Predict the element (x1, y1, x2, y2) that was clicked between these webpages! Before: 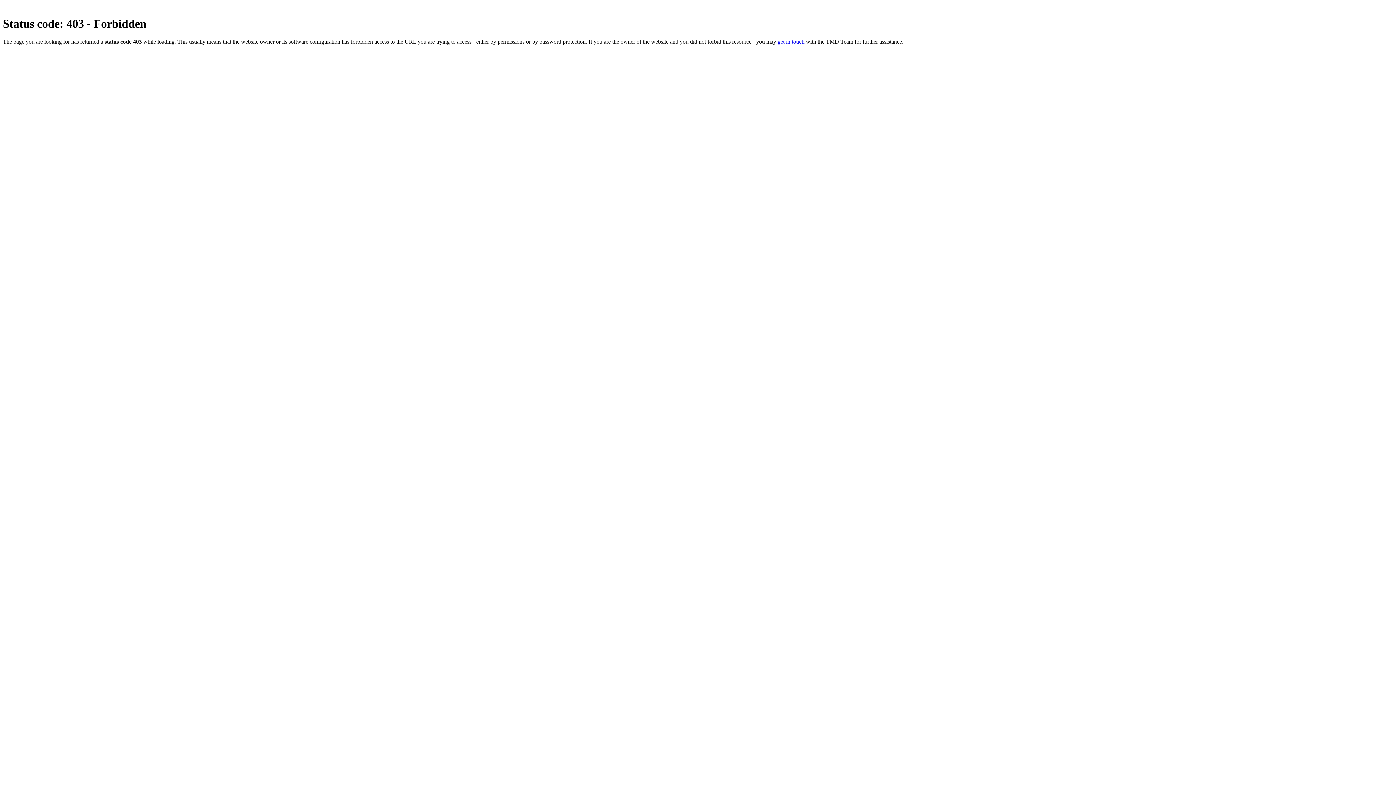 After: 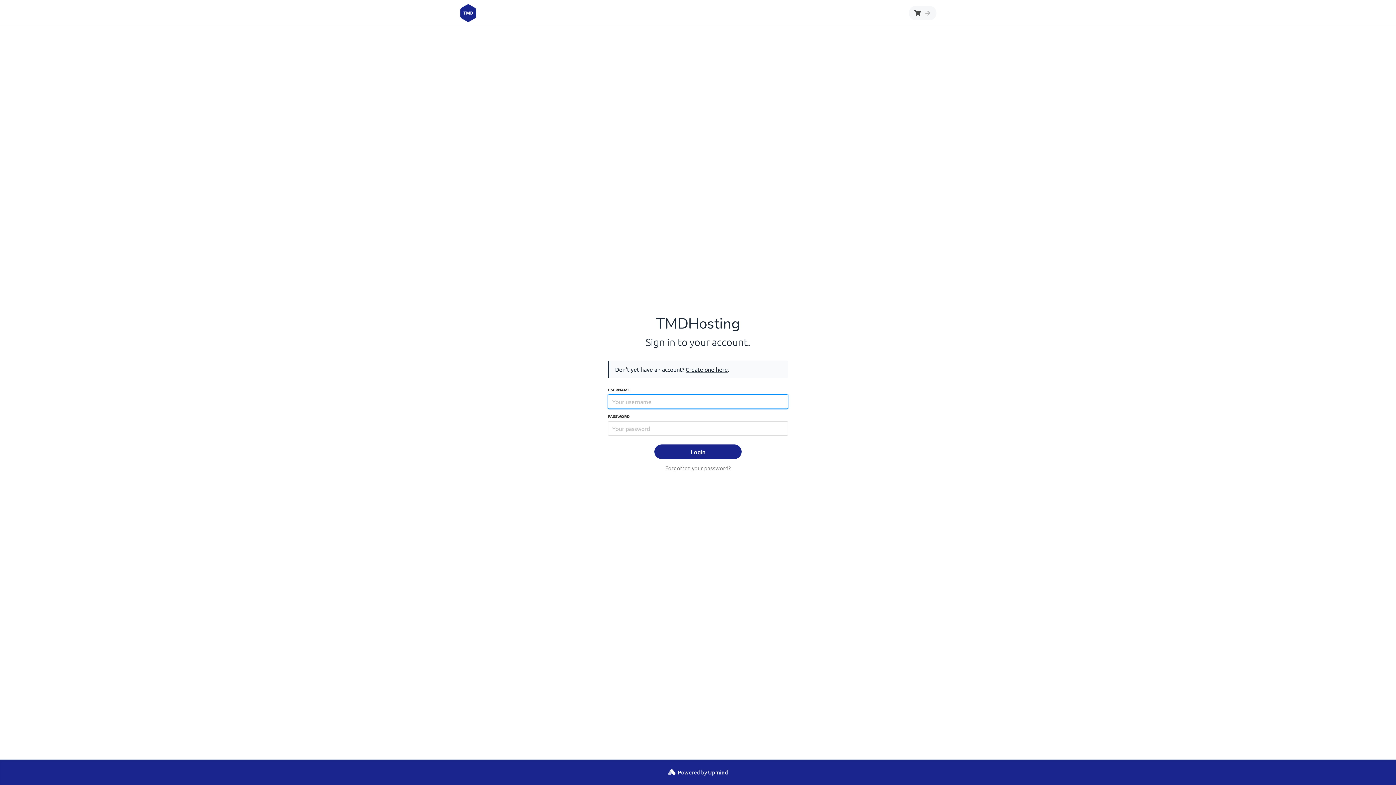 Action: bbox: (777, 38, 804, 44) label: get in touch